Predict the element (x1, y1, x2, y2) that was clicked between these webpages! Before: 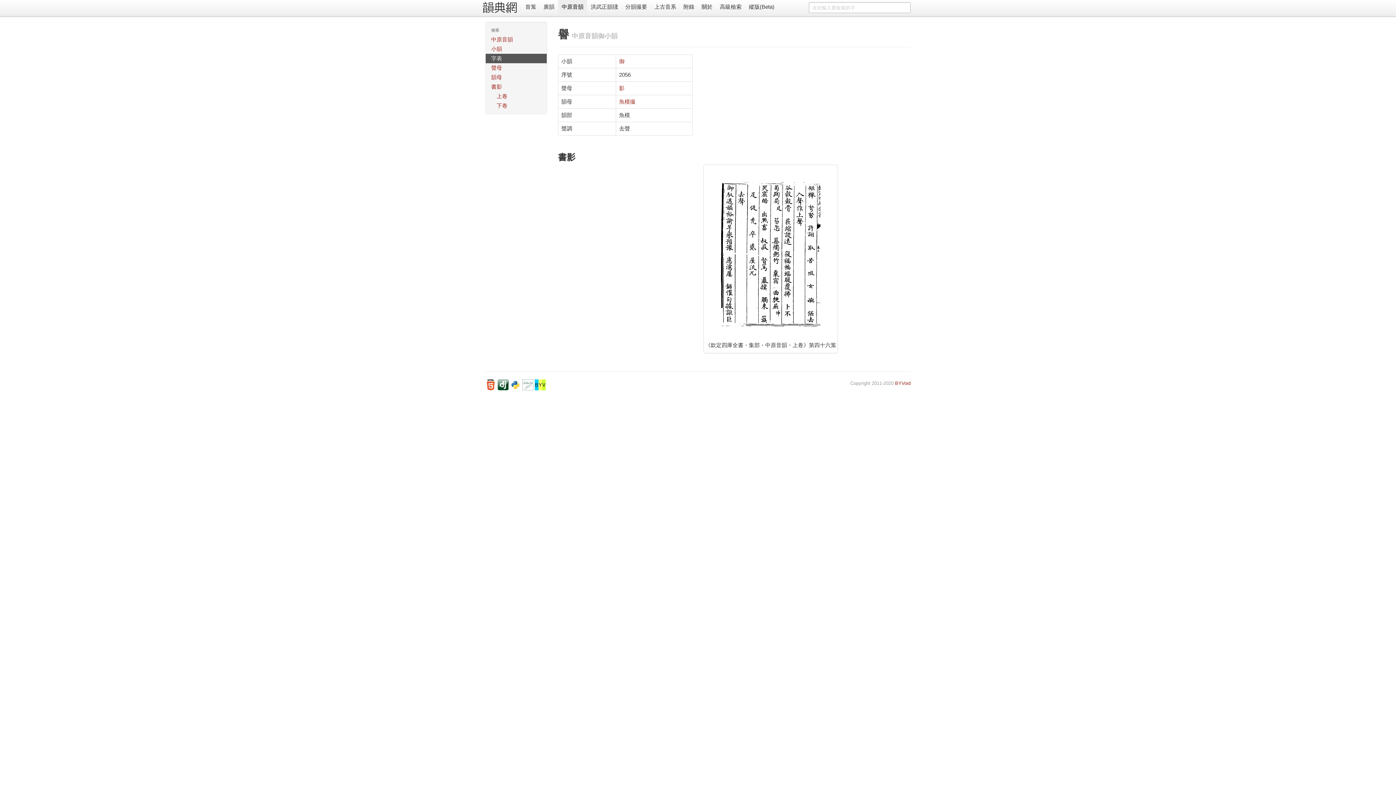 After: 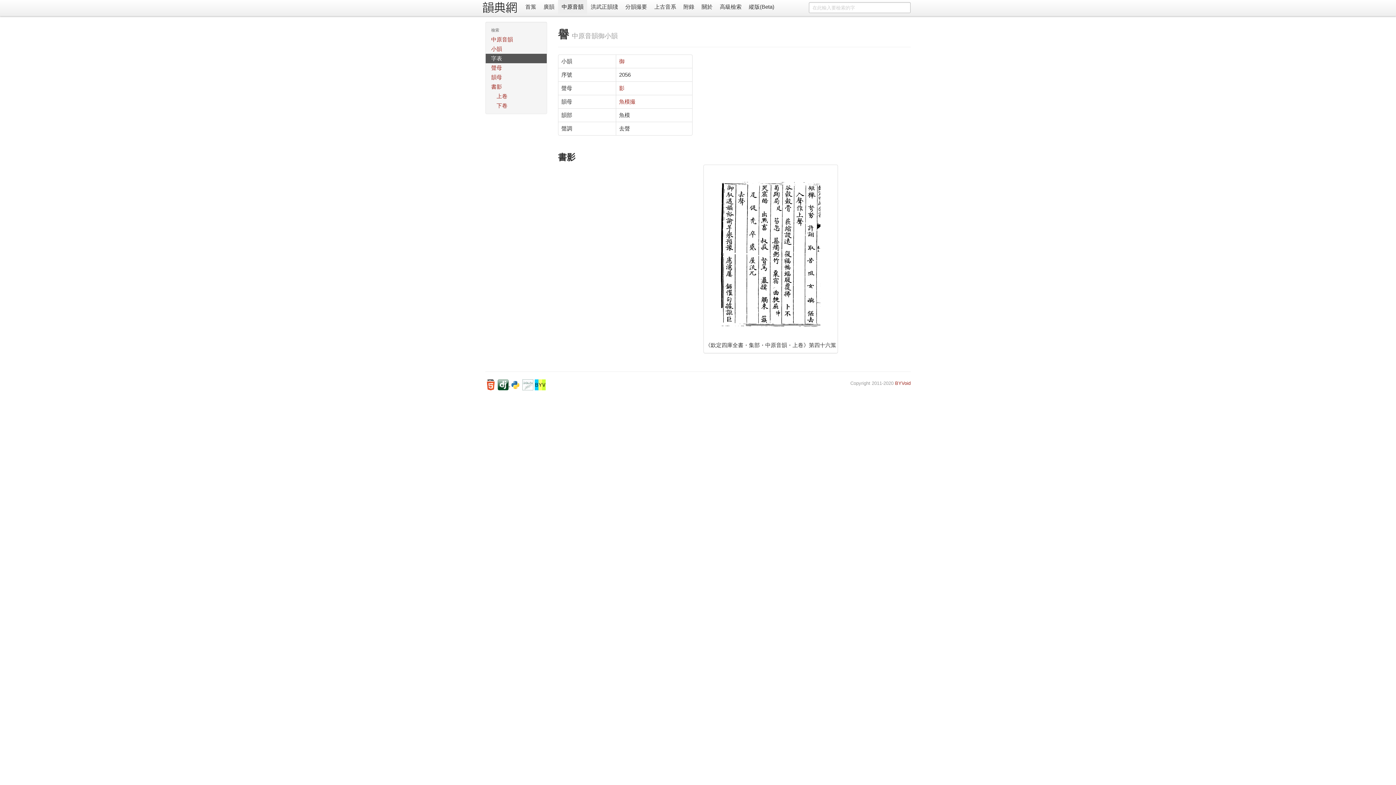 Action: bbox: (497, 381, 510, 387) label:  